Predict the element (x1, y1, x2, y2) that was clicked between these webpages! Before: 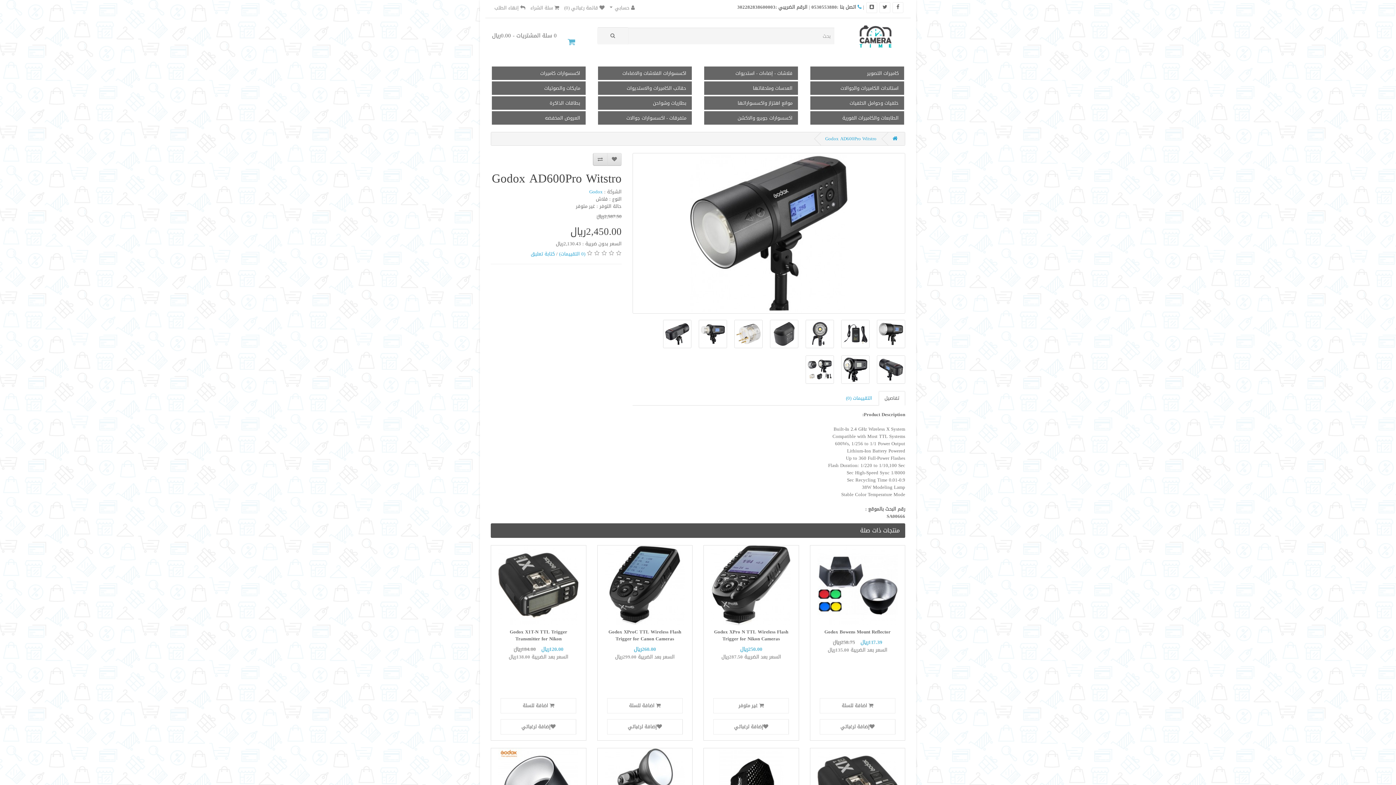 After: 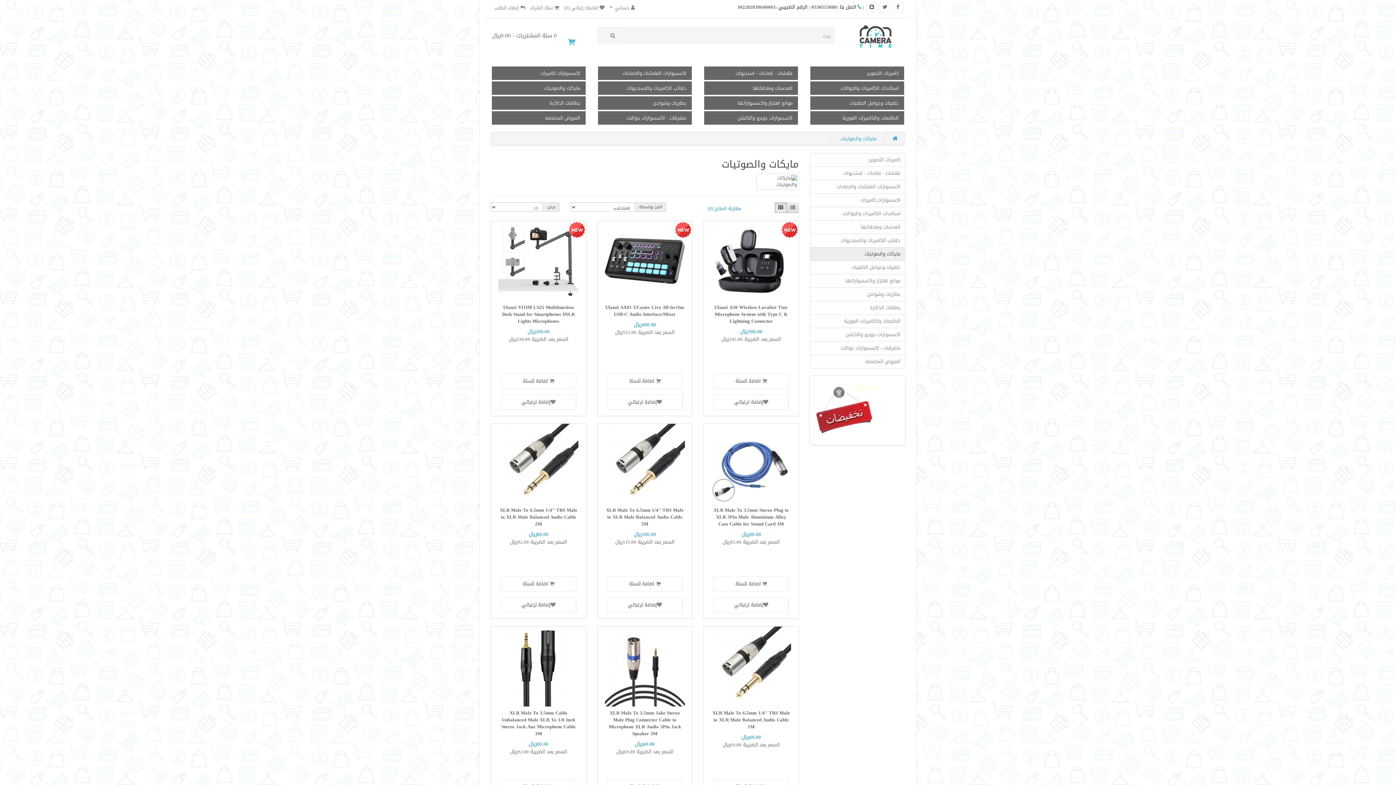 Action: bbox: (492, 81, 585, 94) label: مايكات والصوتيات